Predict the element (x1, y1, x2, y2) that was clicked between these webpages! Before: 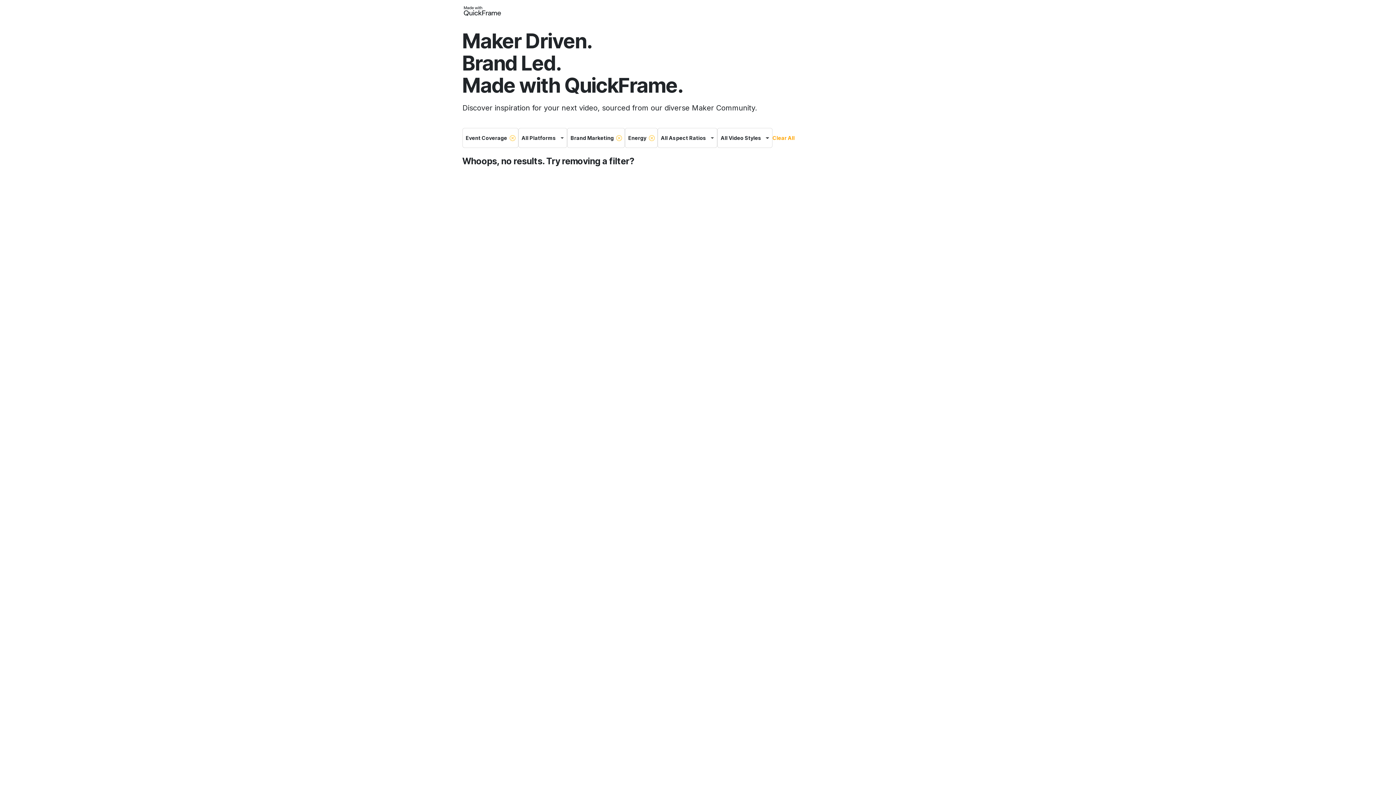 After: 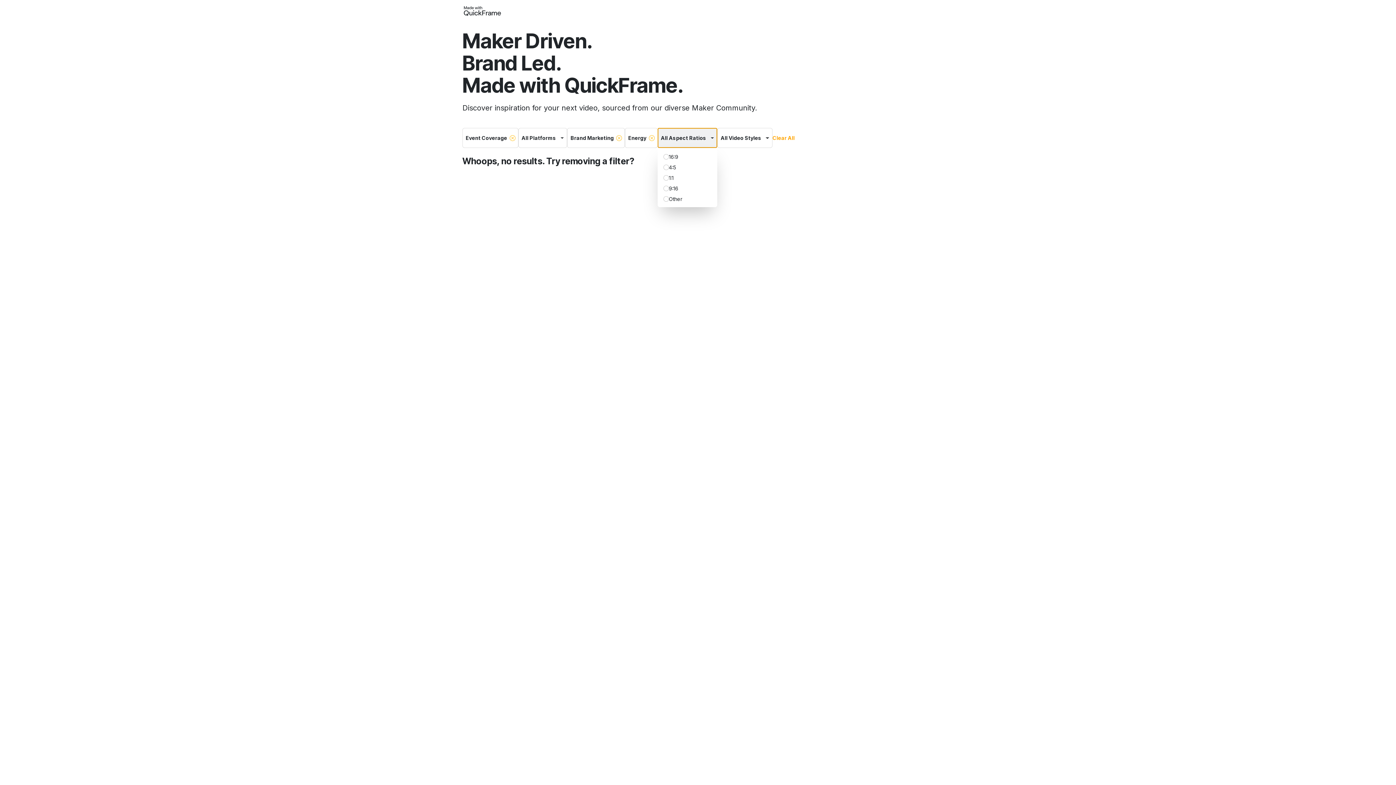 Action: bbox: (657, 128, 717, 148) label: All Aspect Ratios